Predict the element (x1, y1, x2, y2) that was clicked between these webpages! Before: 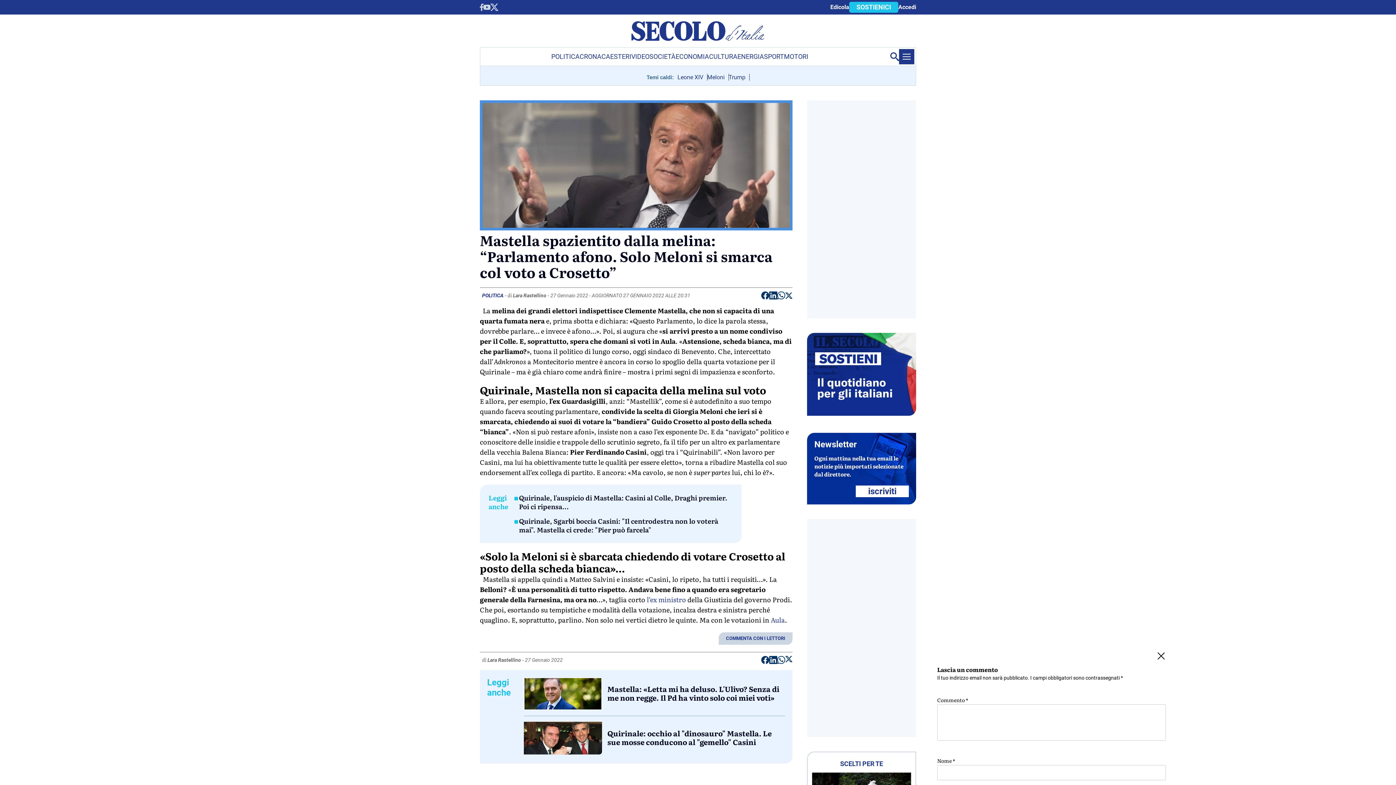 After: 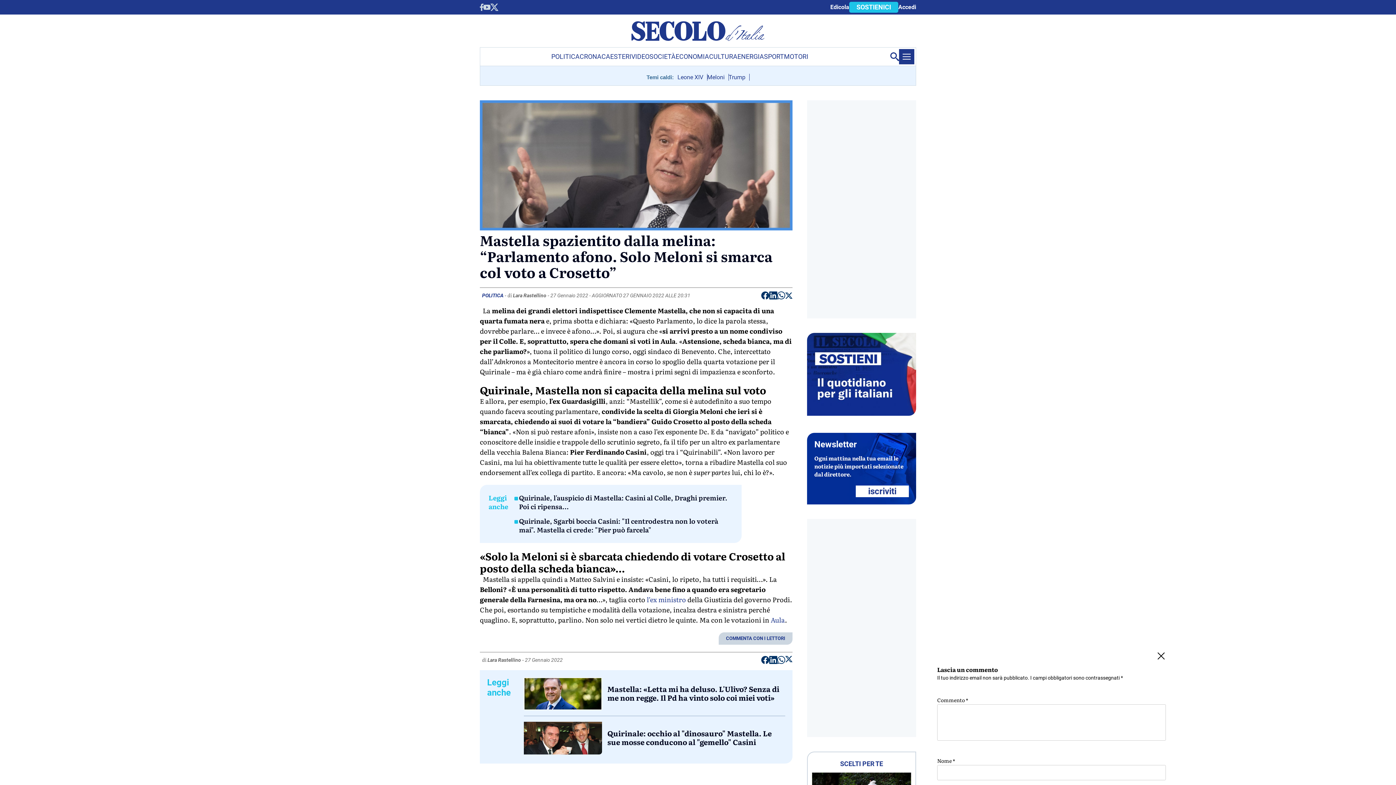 Action: bbox: (769, 656, 777, 666) label: Condividi su Linkedin